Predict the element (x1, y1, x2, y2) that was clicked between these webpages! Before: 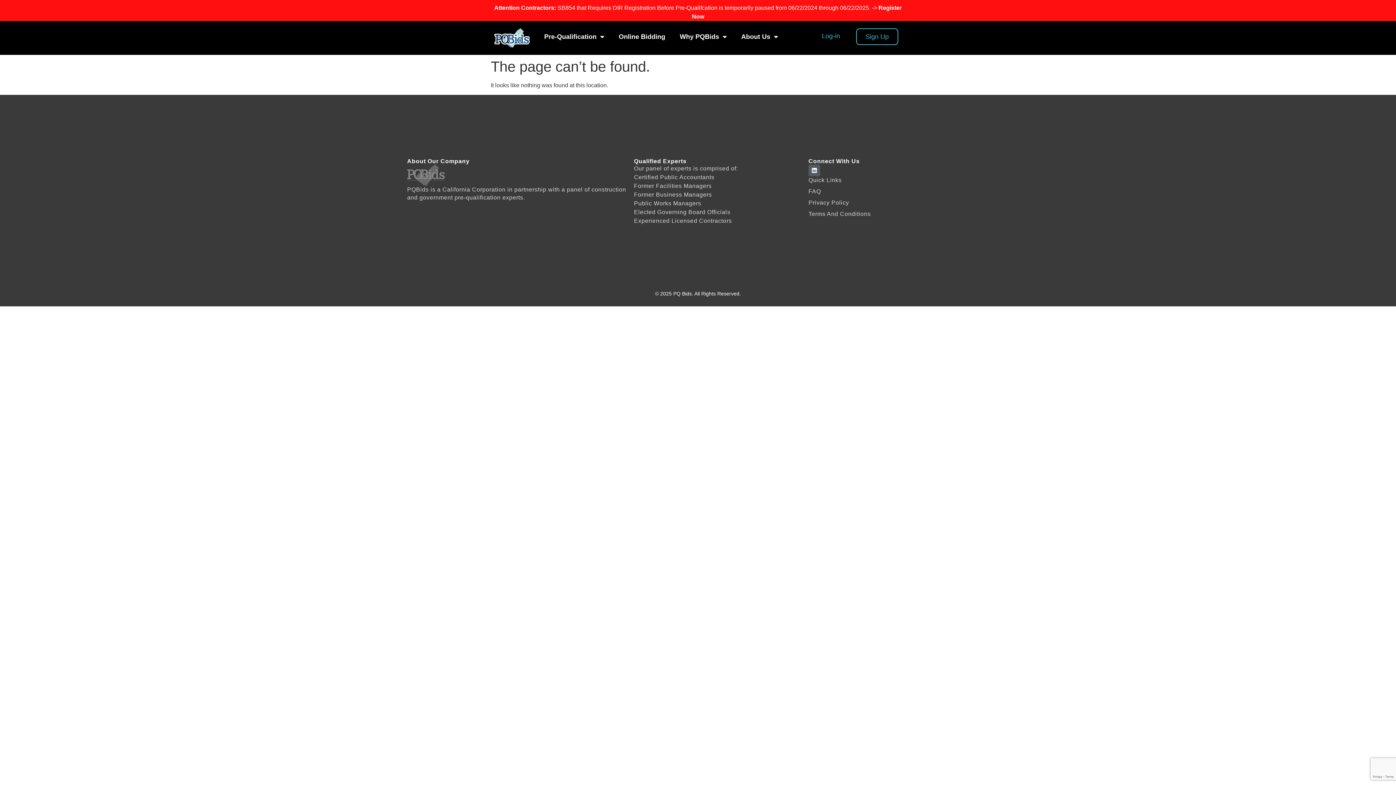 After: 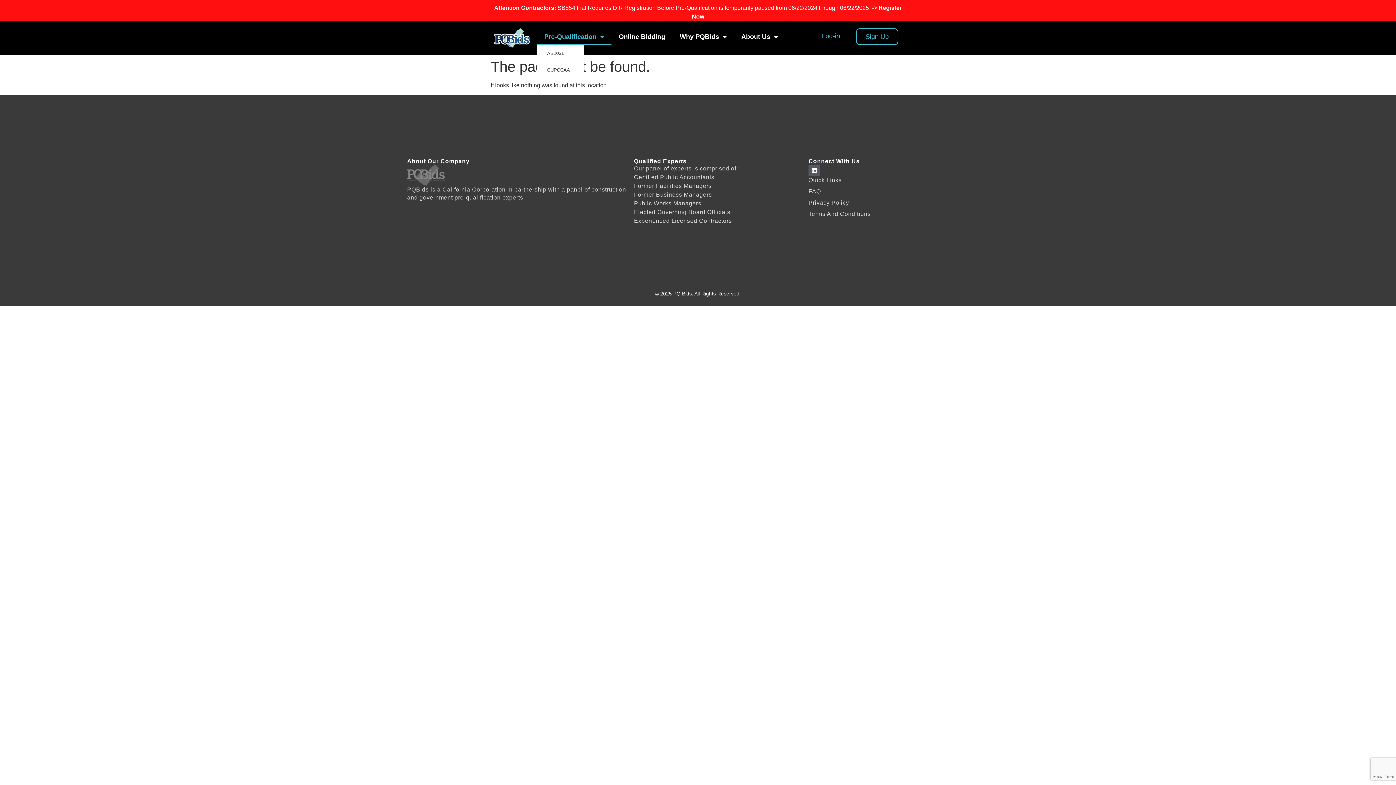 Action: bbox: (537, 28, 611, 45) label: Pre-Qualification